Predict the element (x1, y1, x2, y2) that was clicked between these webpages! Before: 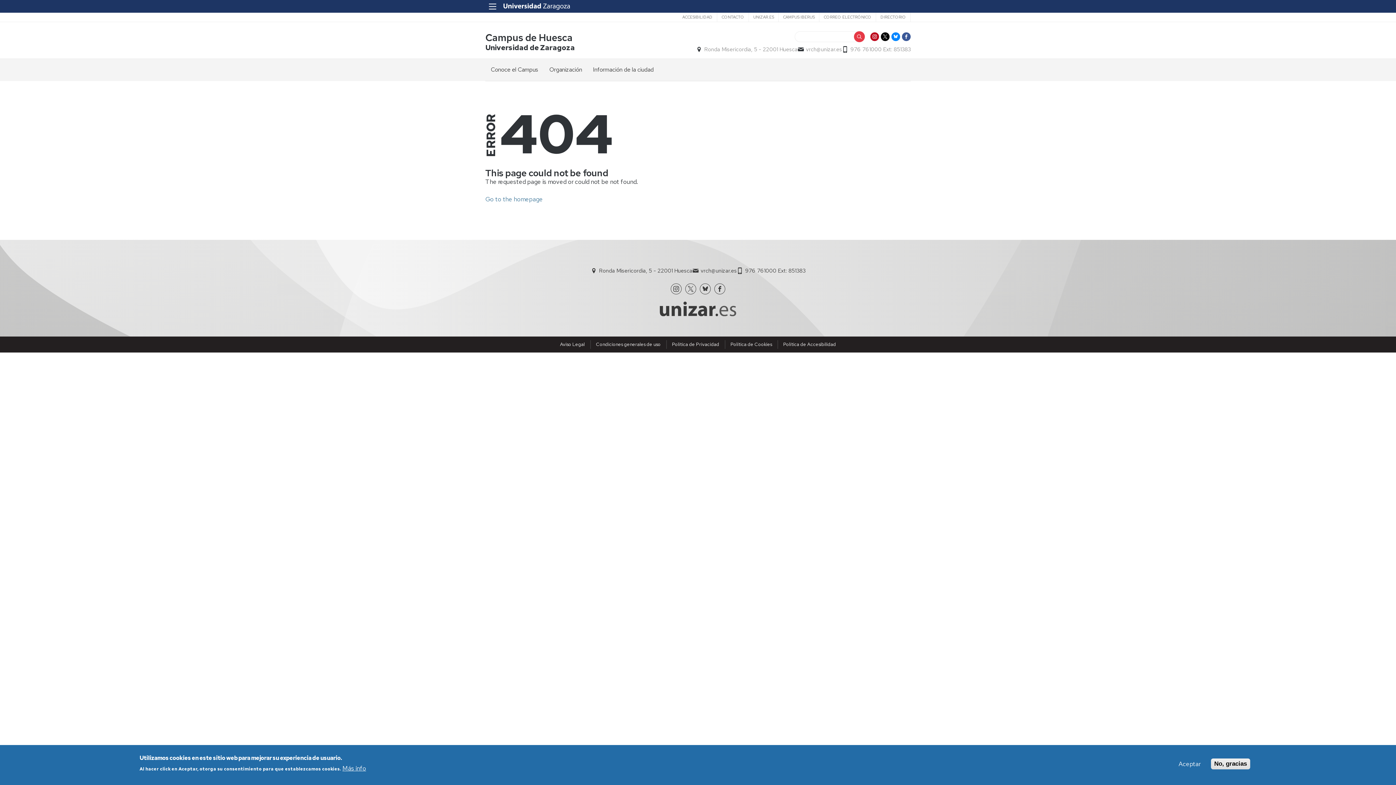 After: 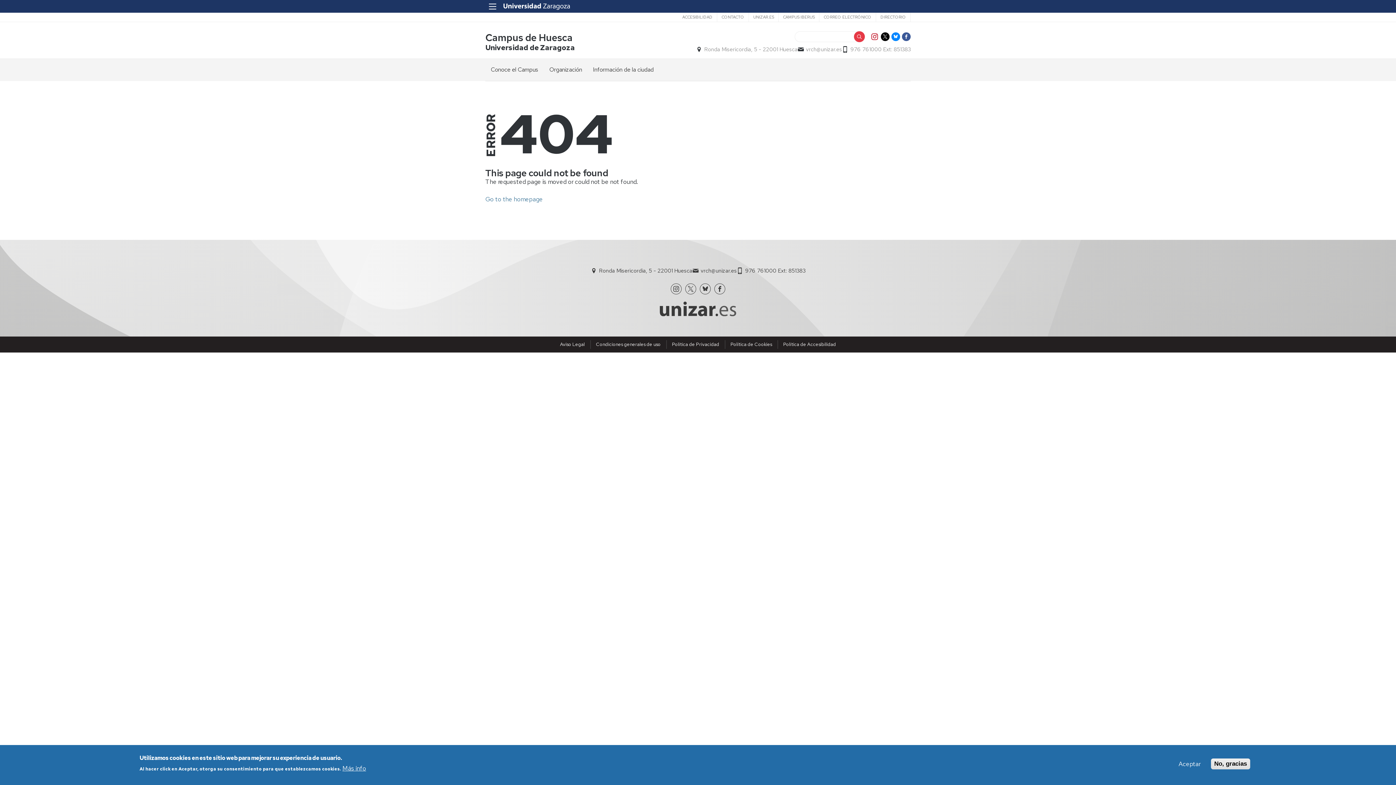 Action: bbox: (870, 32, 879, 41)